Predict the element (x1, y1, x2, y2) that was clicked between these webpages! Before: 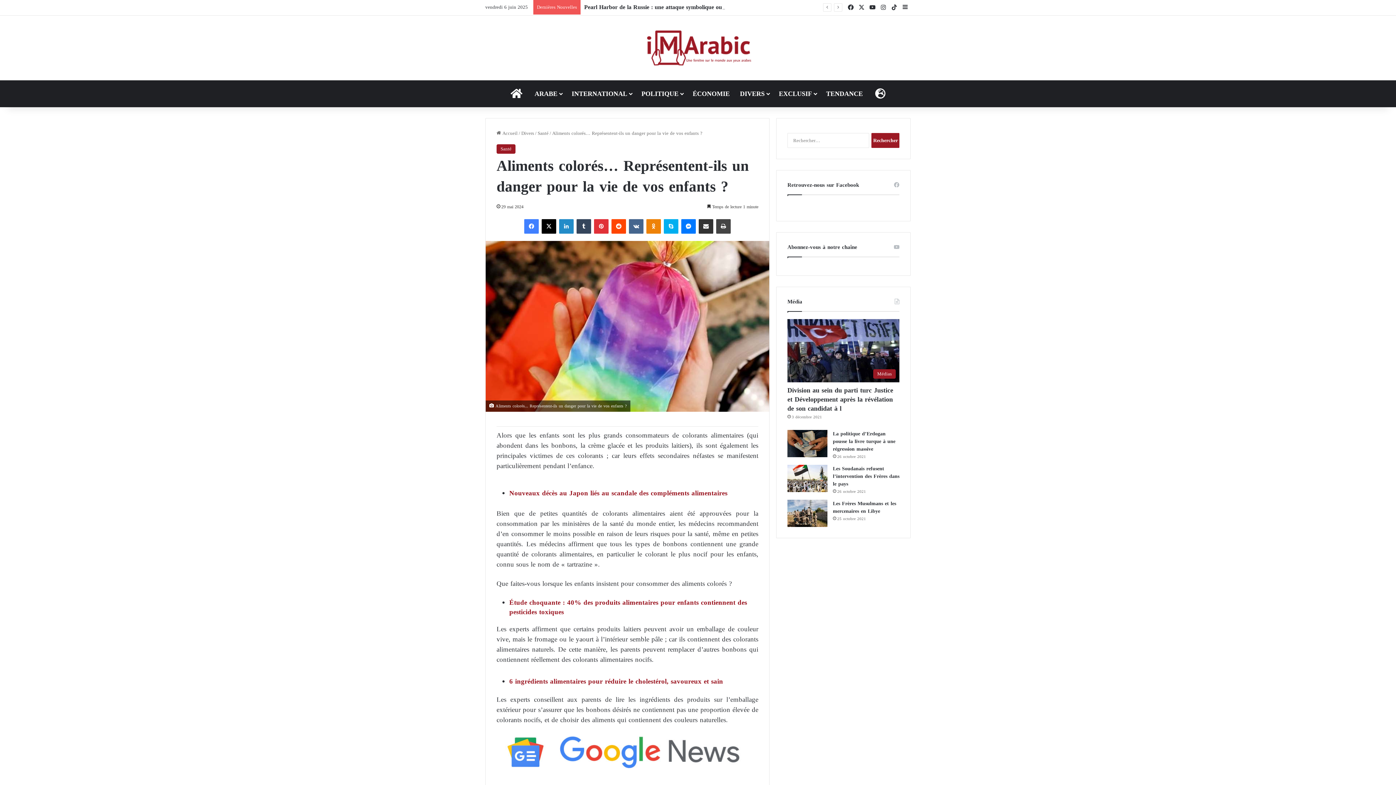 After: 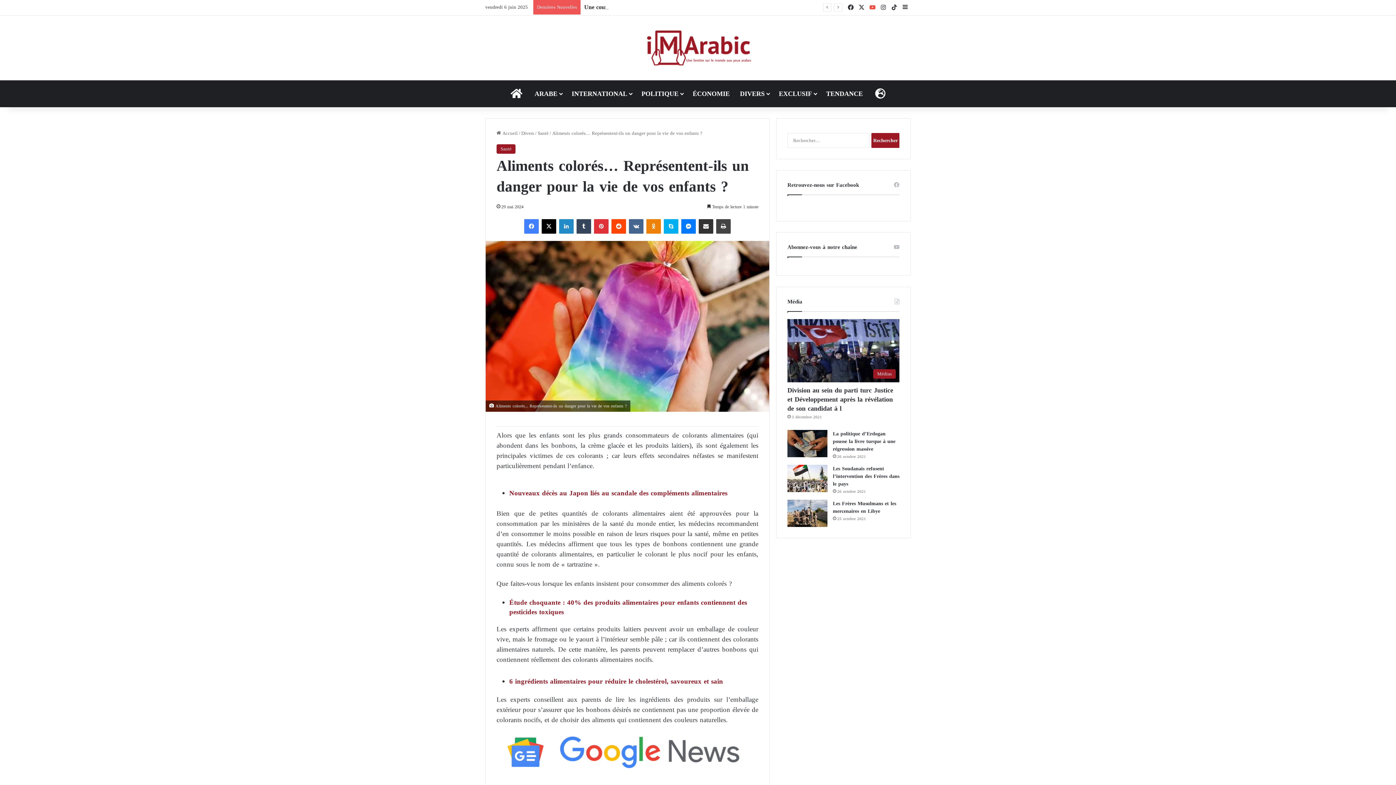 Action: bbox: (867, 0, 878, 15) label: YouTube